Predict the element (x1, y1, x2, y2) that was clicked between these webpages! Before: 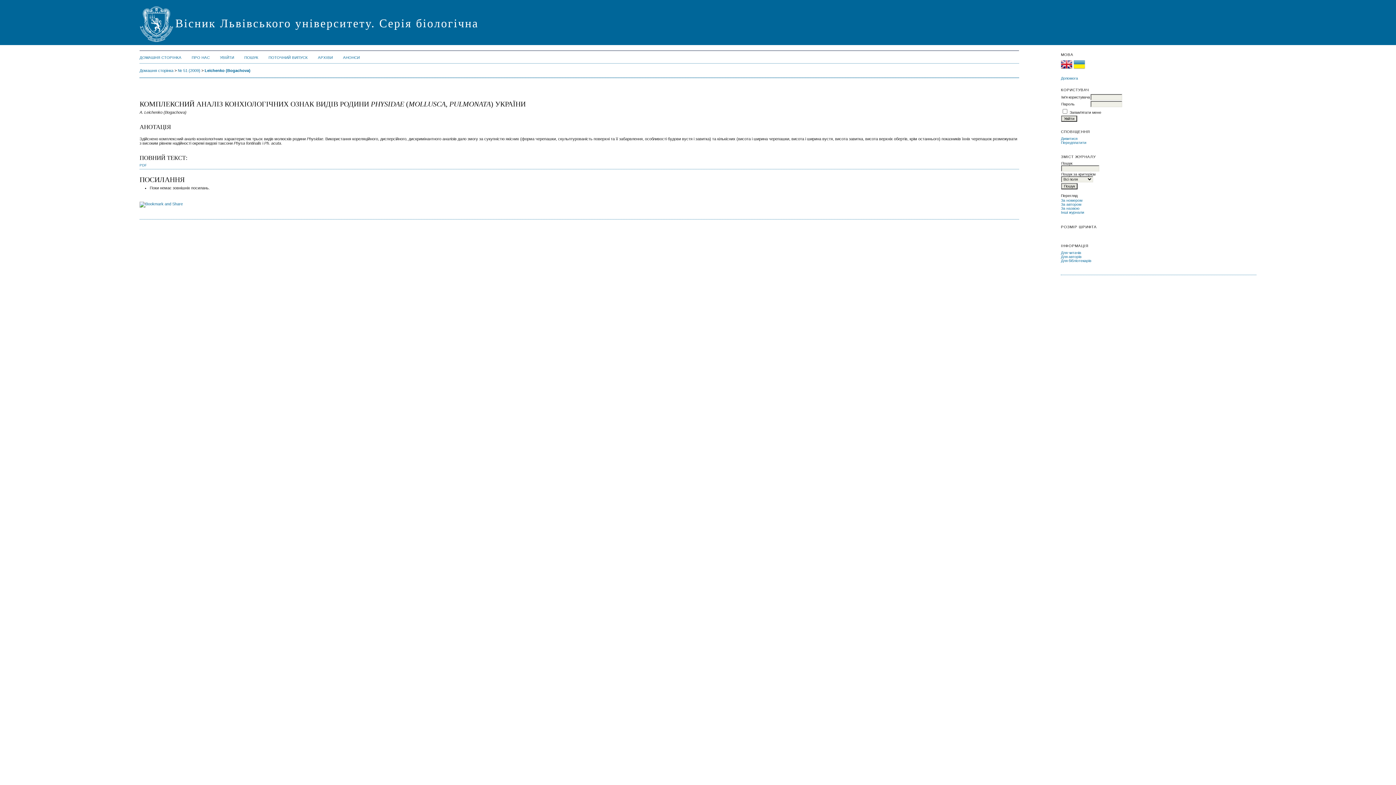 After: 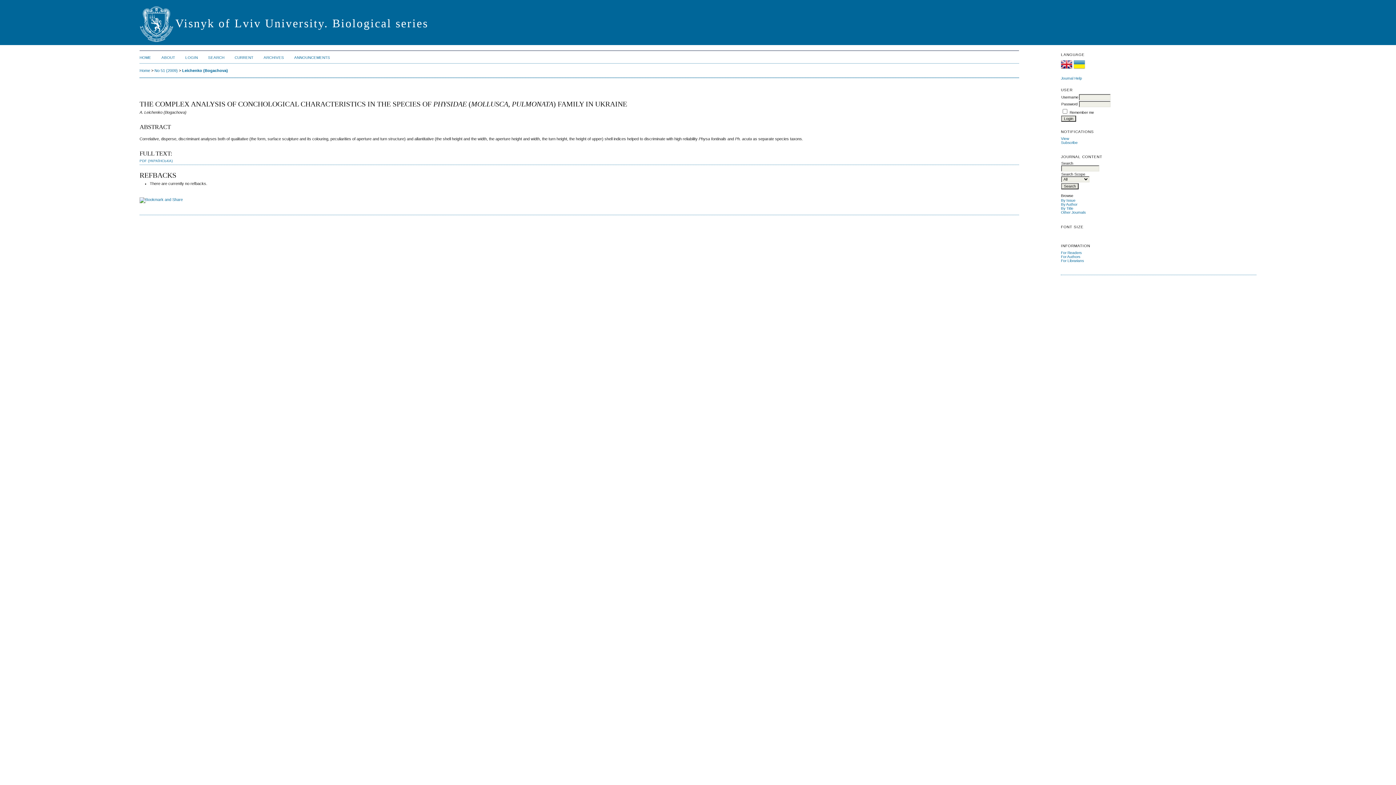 Action: bbox: (1061, 66, 1072, 70)